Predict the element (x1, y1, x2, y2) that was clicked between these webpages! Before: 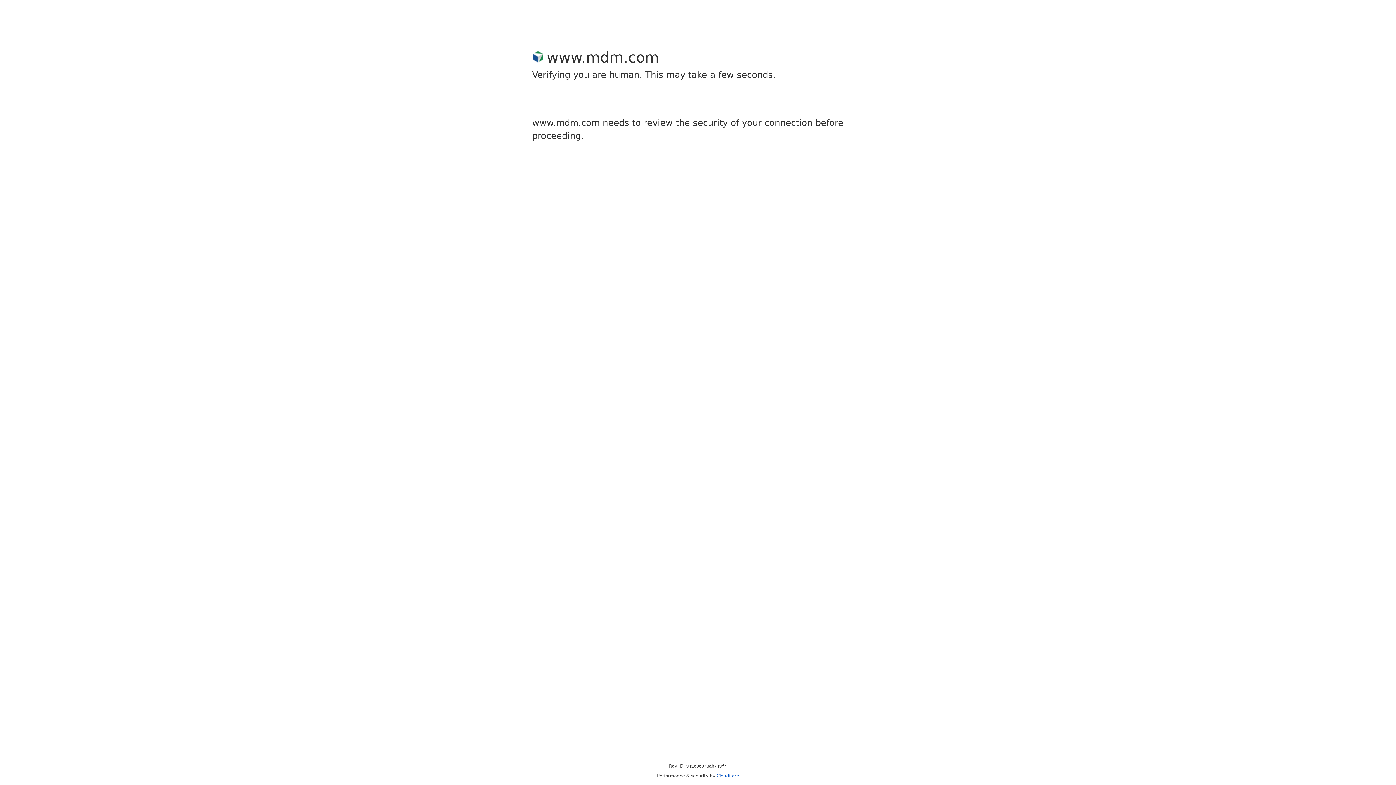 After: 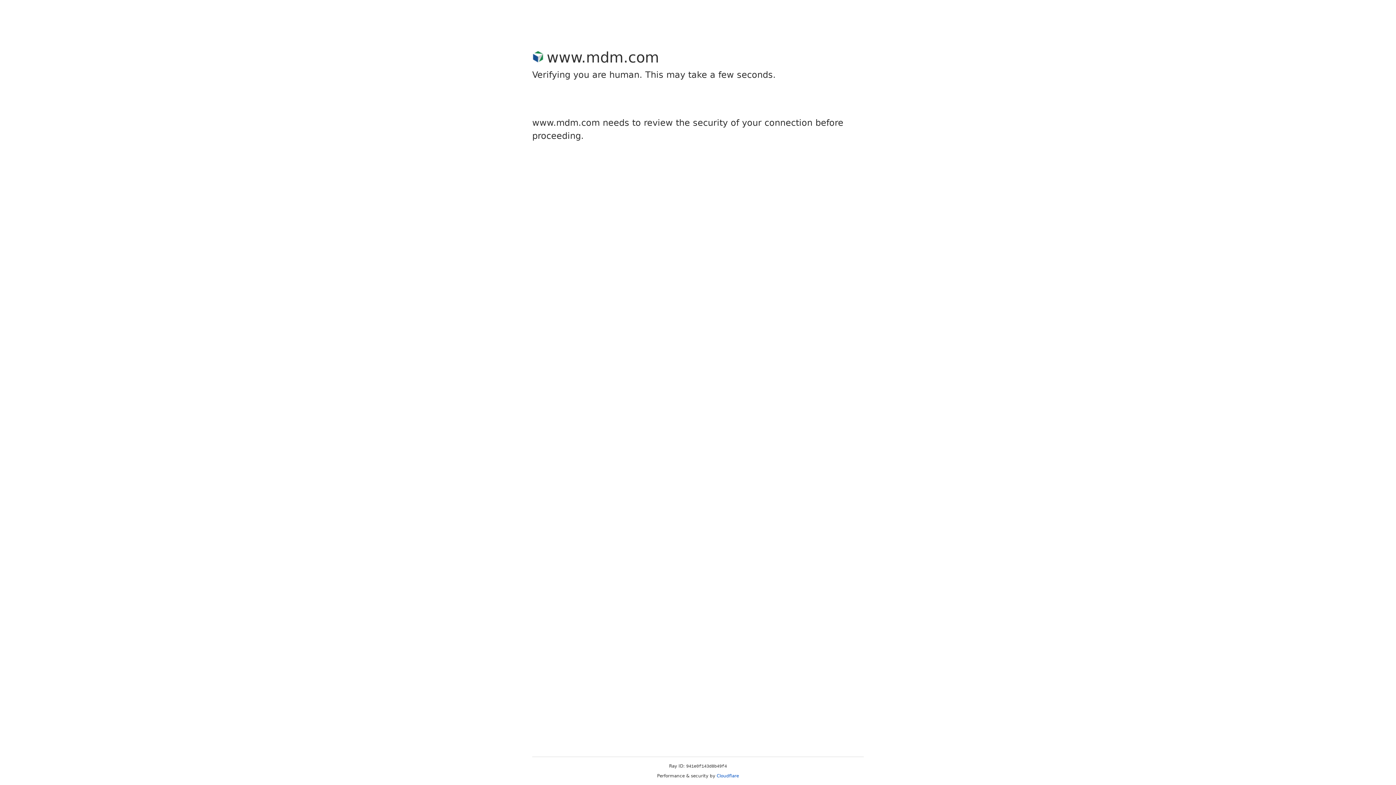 Action: label: Cloudflare bbox: (716, 773, 739, 778)